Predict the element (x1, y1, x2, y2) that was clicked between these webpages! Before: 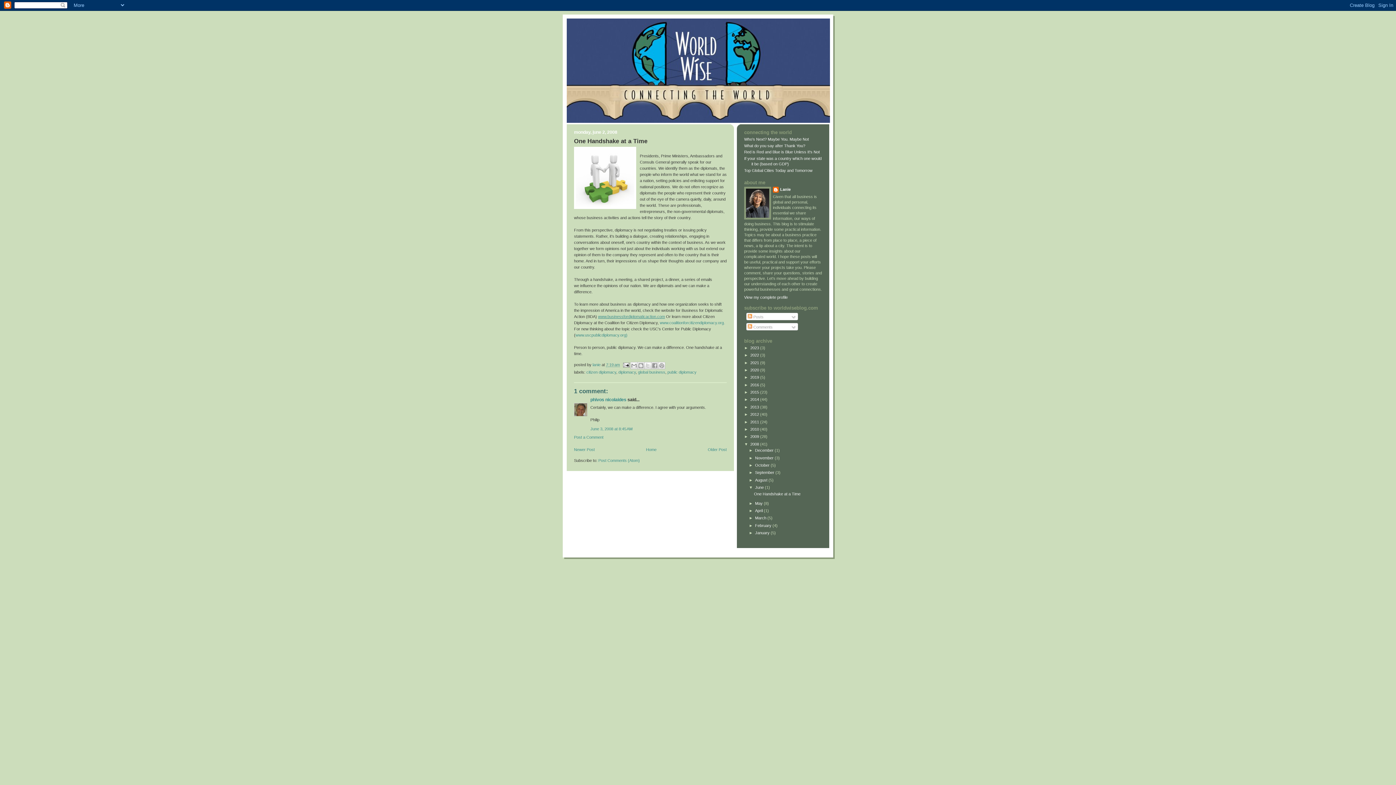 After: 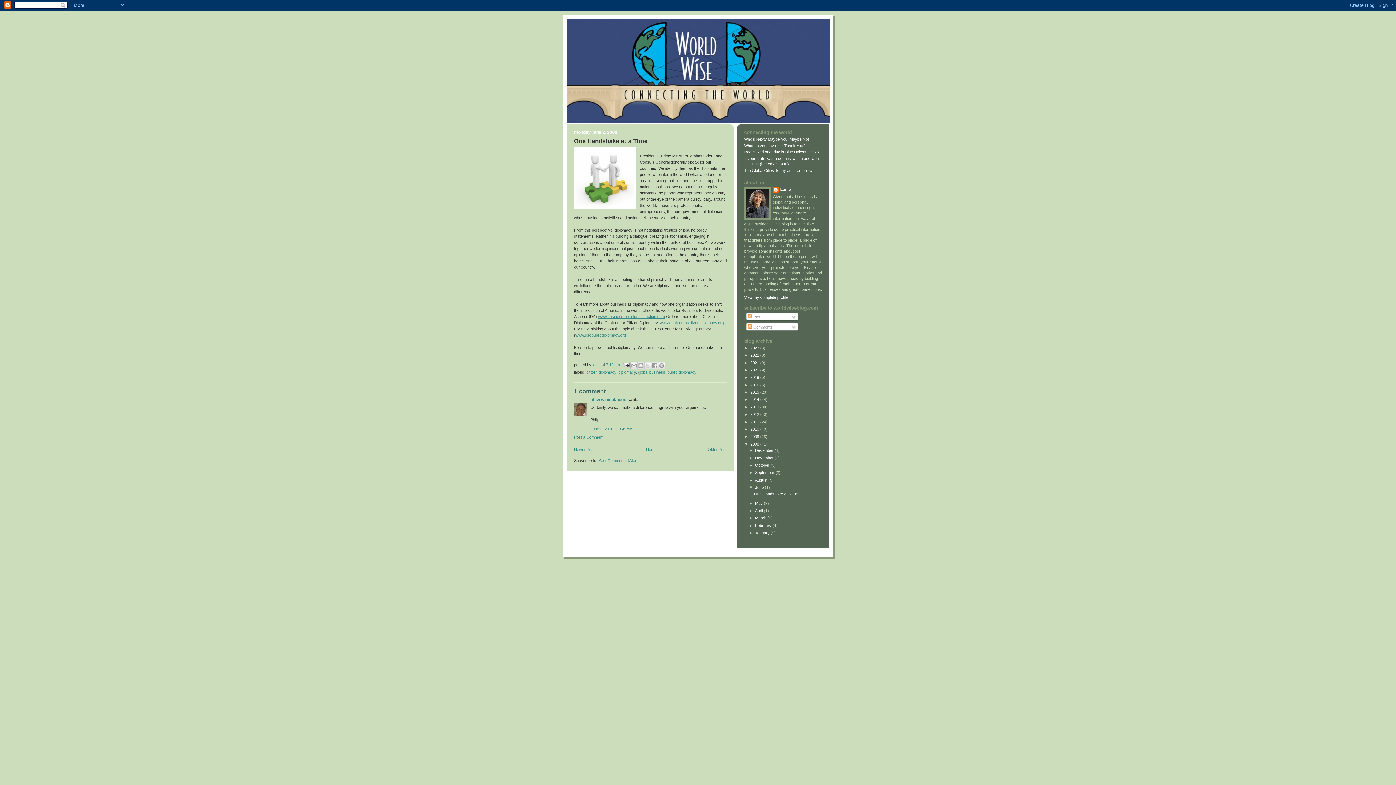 Action: bbox: (606, 362, 620, 367) label: 7:19 am